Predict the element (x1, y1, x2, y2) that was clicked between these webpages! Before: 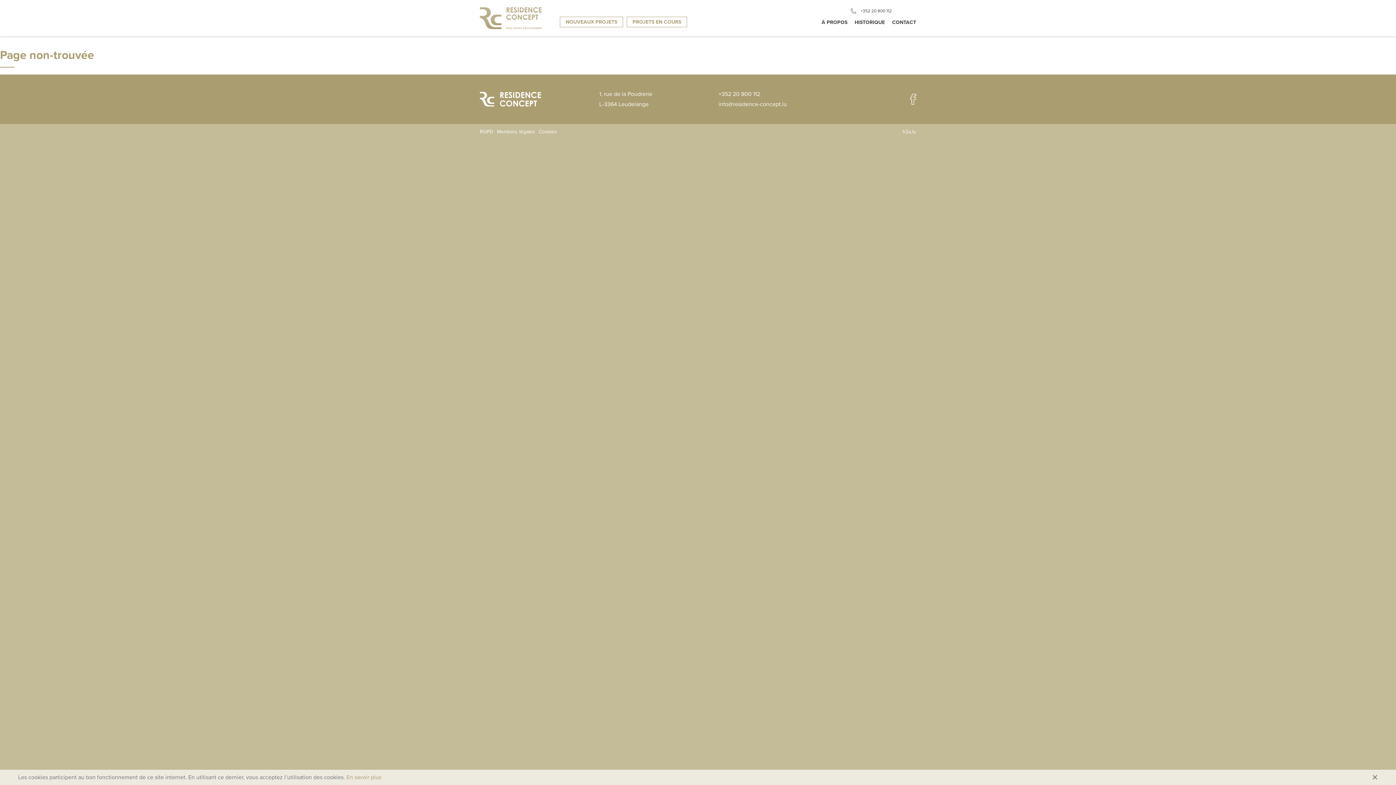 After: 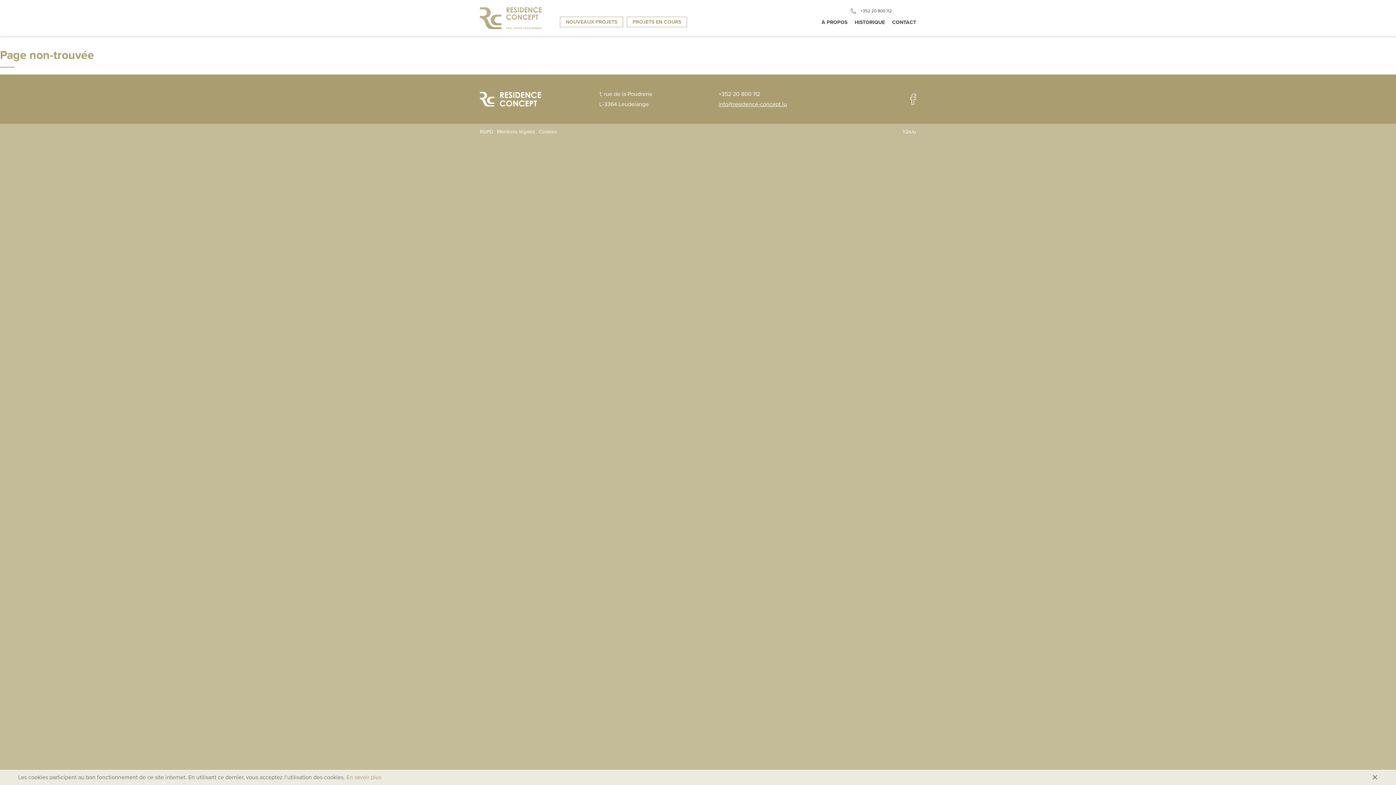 Action: bbox: (718, 100, 787, 108) label: info@residence-concept.lu